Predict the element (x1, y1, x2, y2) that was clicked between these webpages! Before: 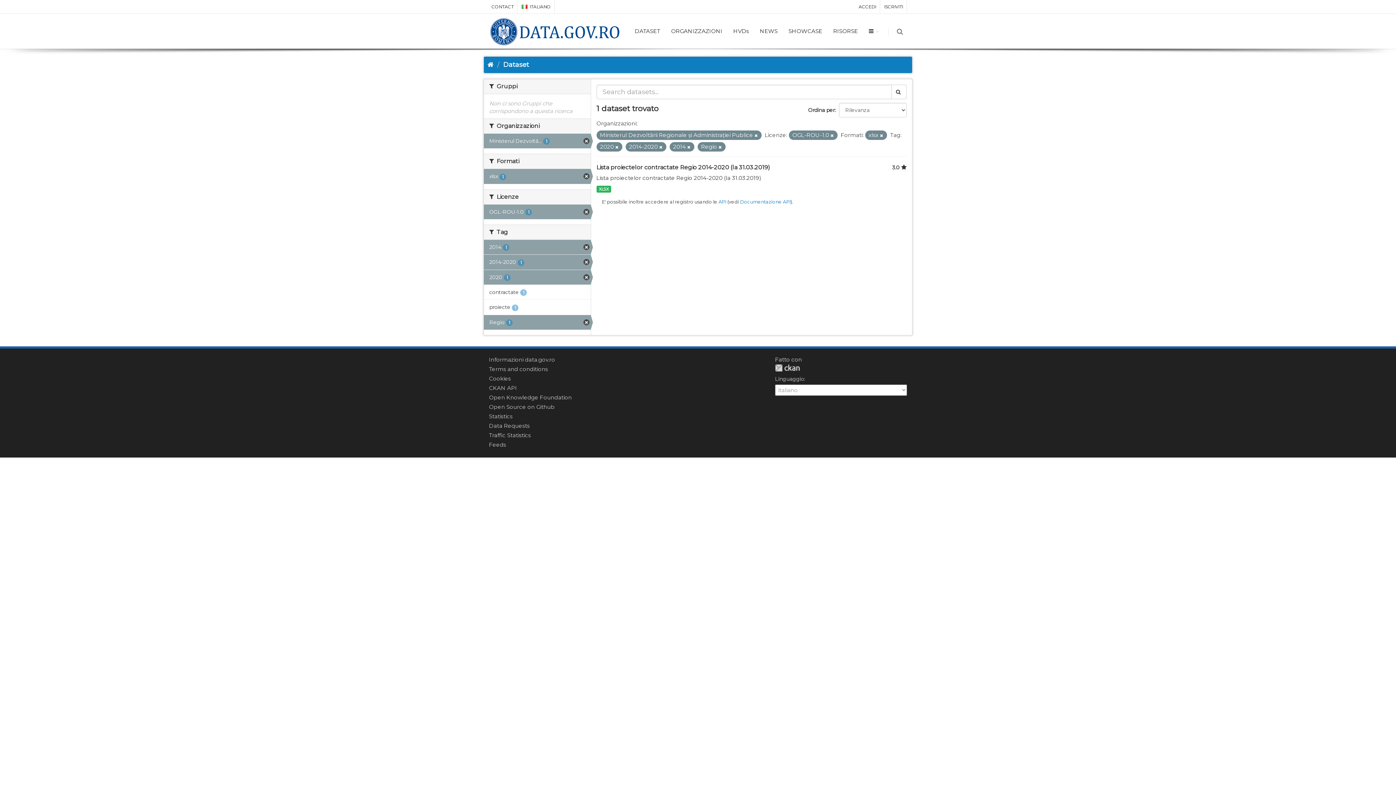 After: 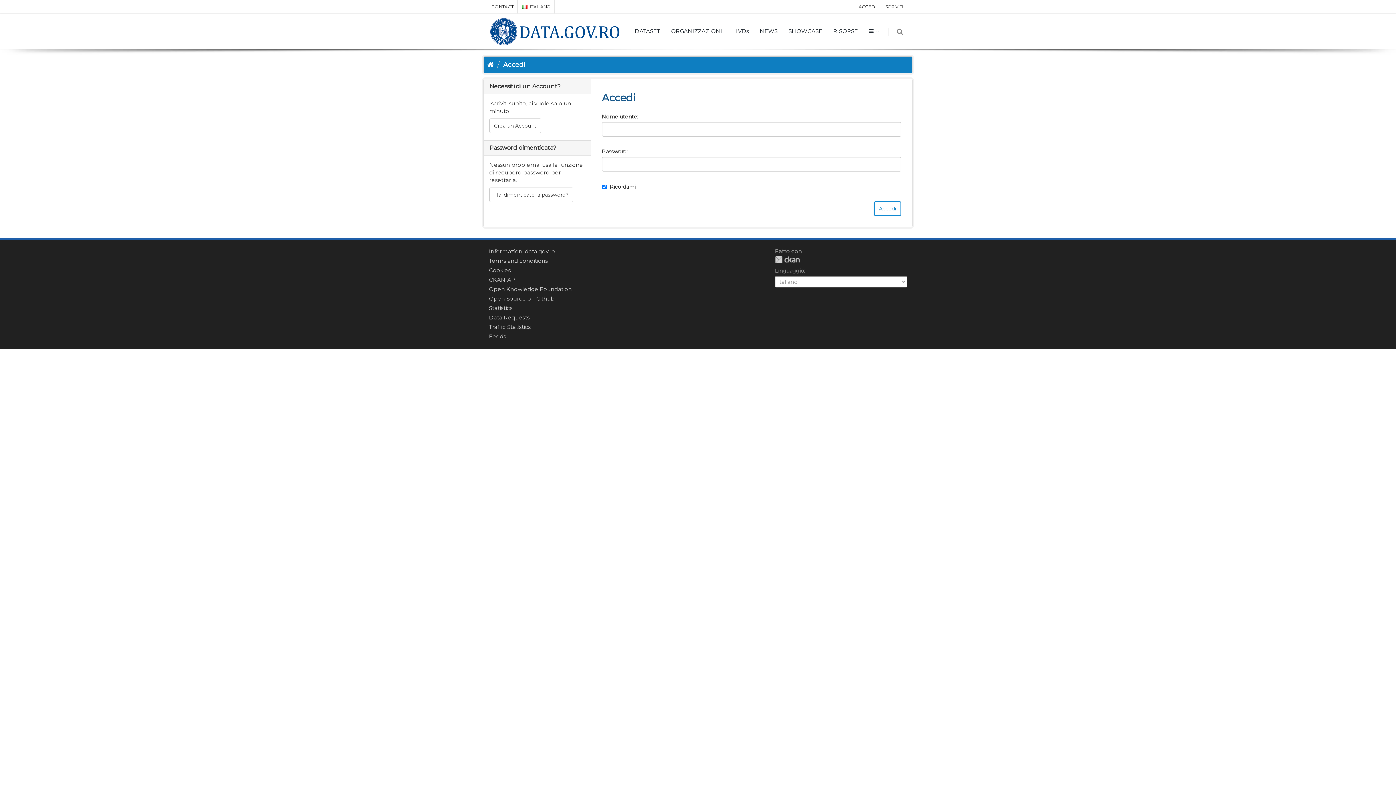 Action: label: ACCEDI bbox: (855, 0, 880, 13)